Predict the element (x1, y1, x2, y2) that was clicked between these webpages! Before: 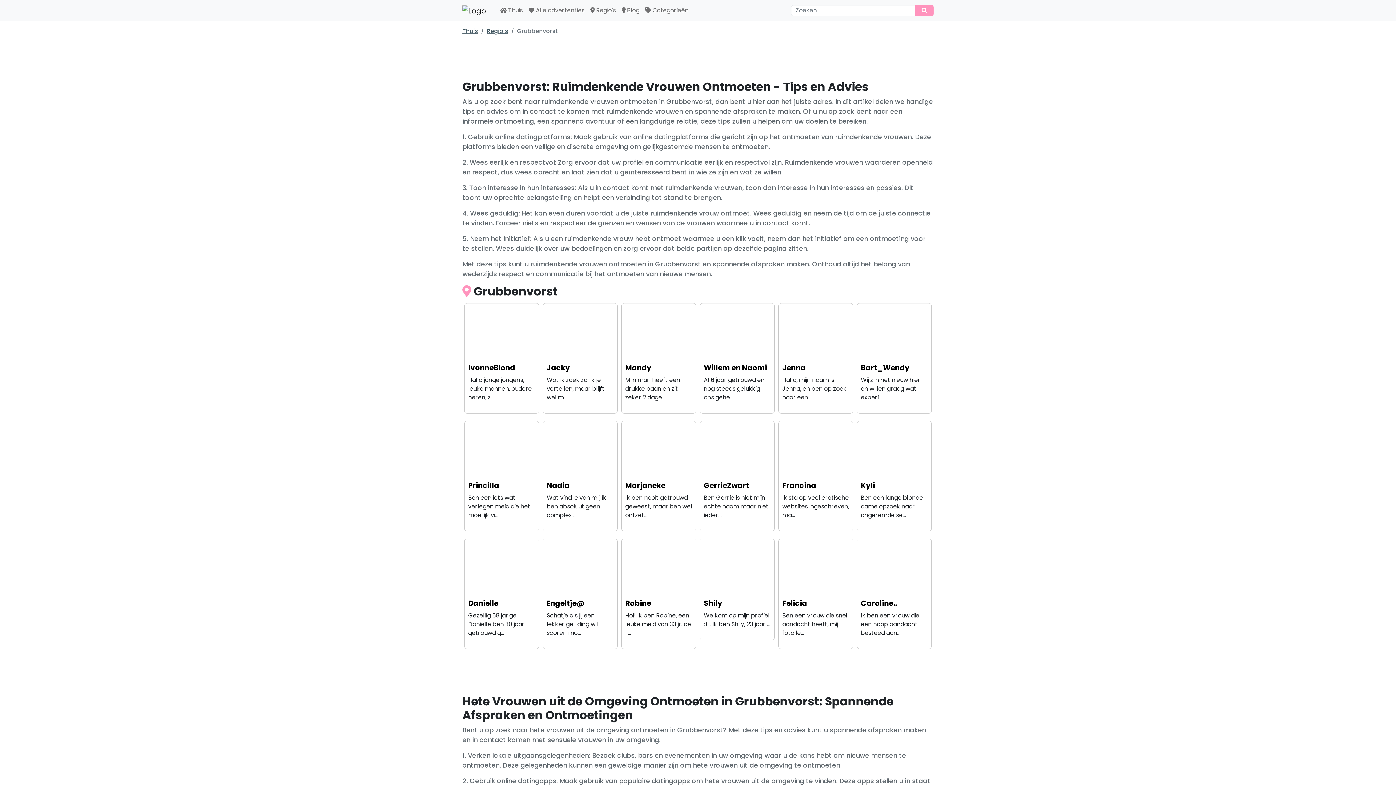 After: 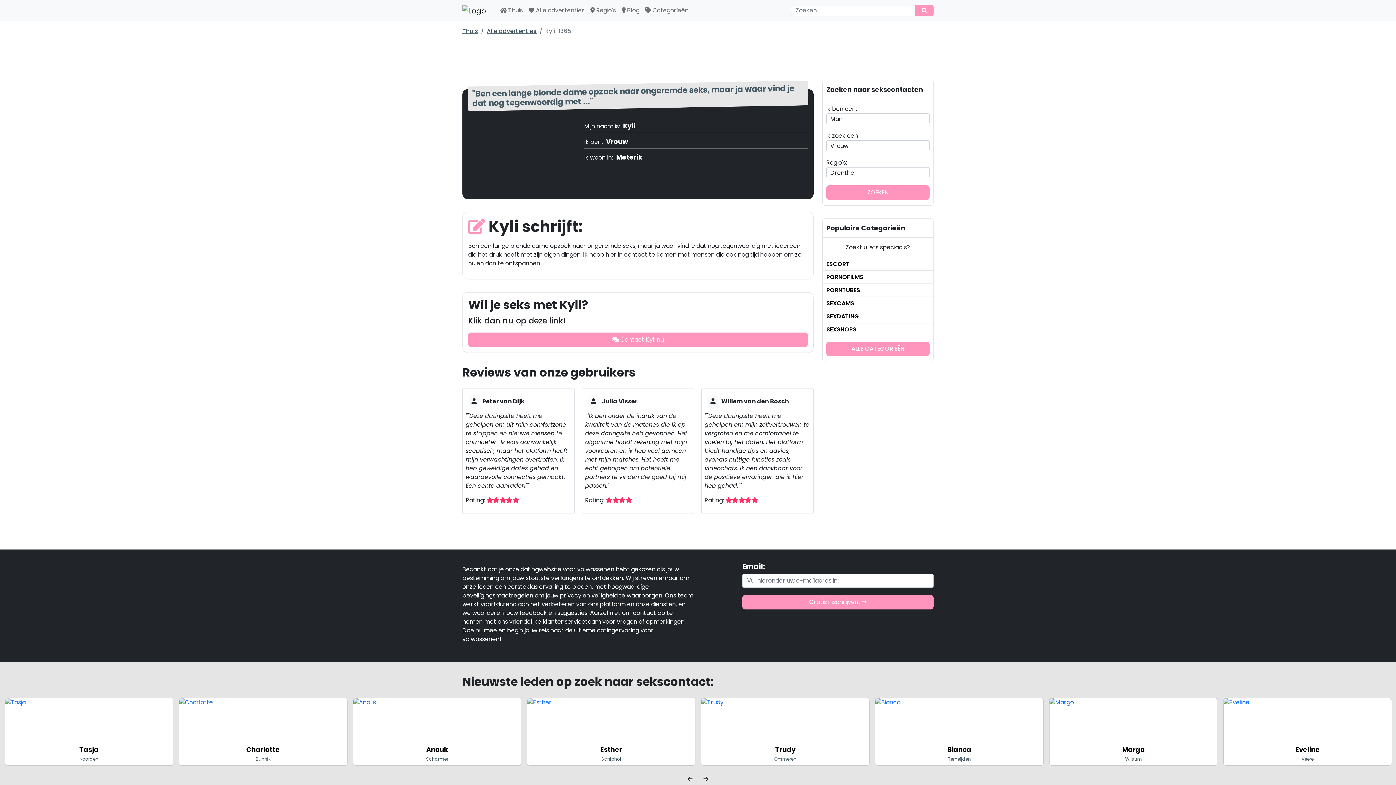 Action: label: Kyli bbox: (861, 480, 875, 490)